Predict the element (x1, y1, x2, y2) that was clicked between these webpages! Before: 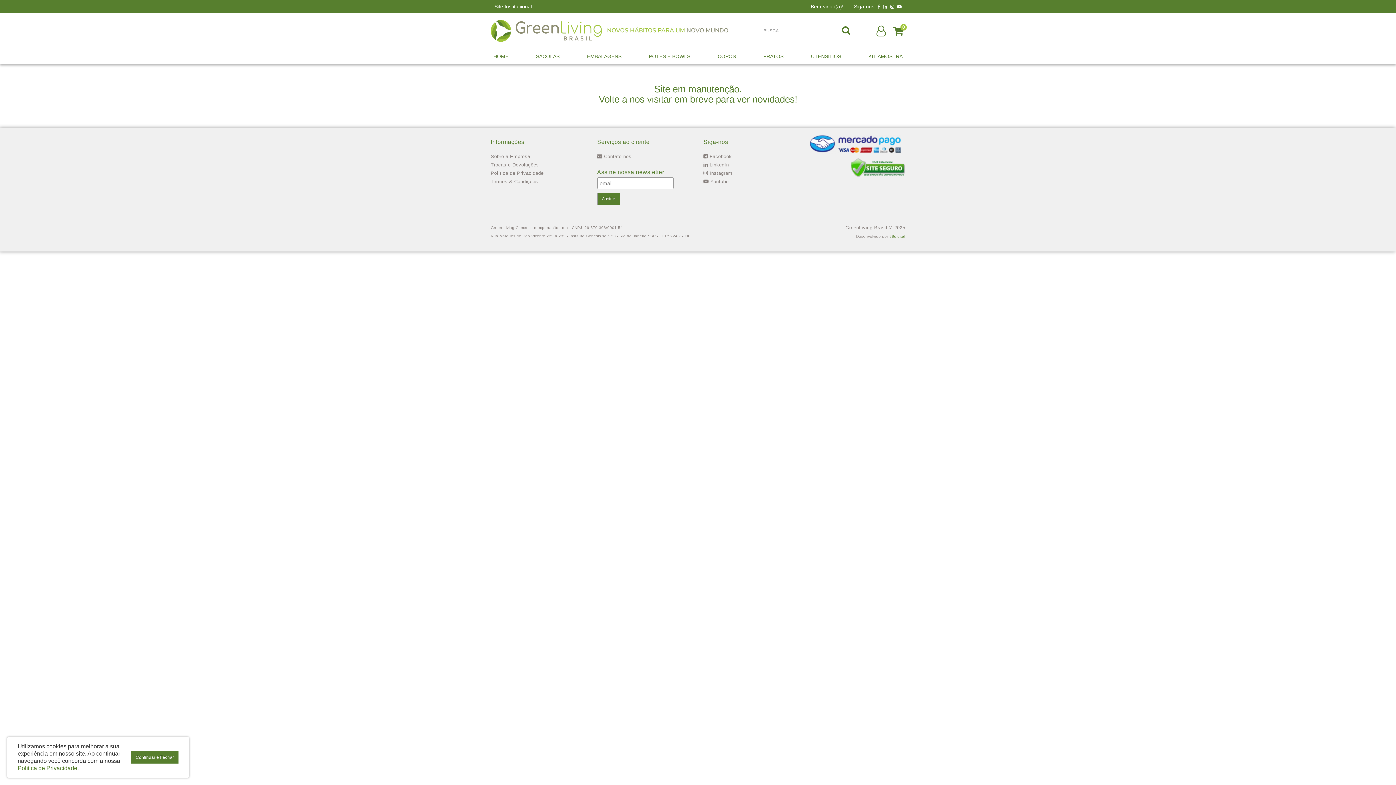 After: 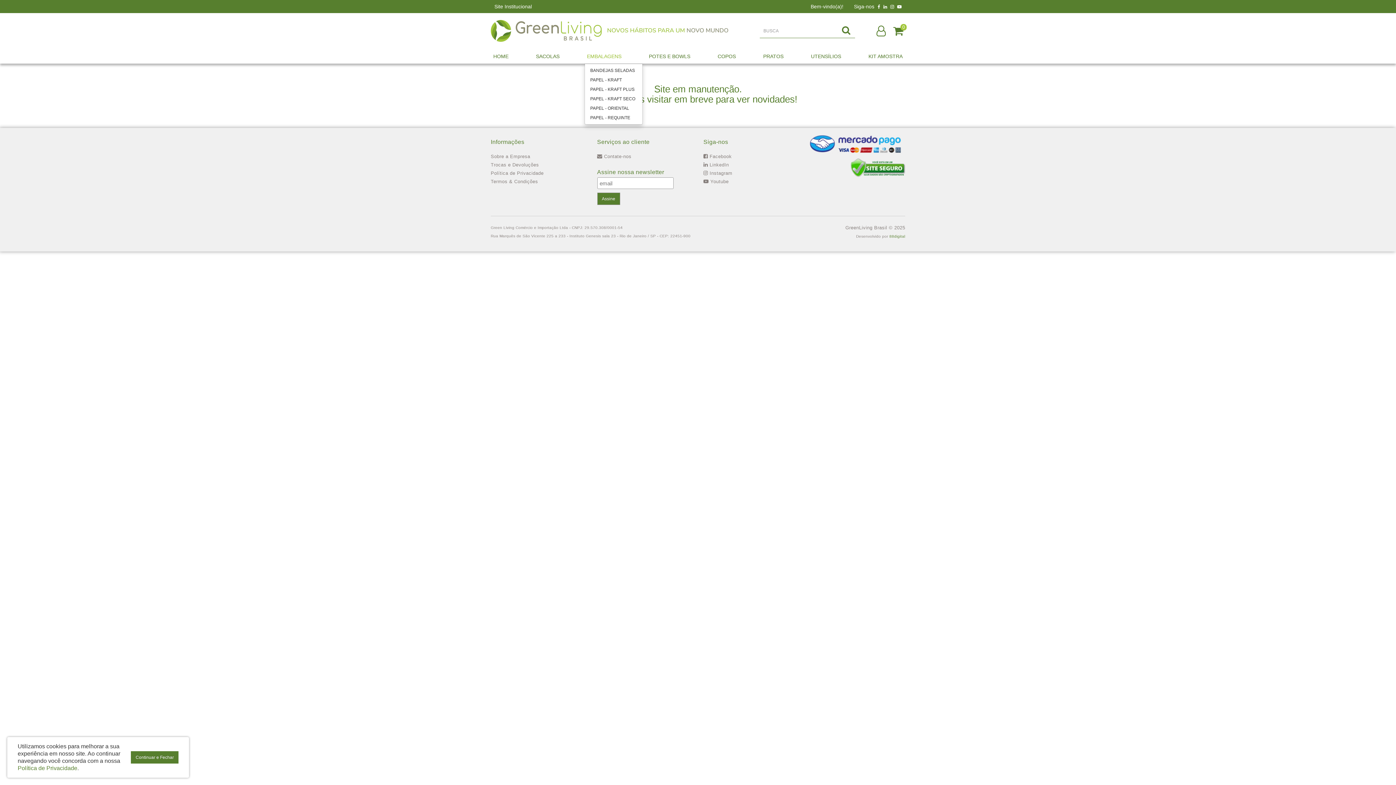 Action: bbox: (584, 49, 624, 63) label: EMBALAGENS